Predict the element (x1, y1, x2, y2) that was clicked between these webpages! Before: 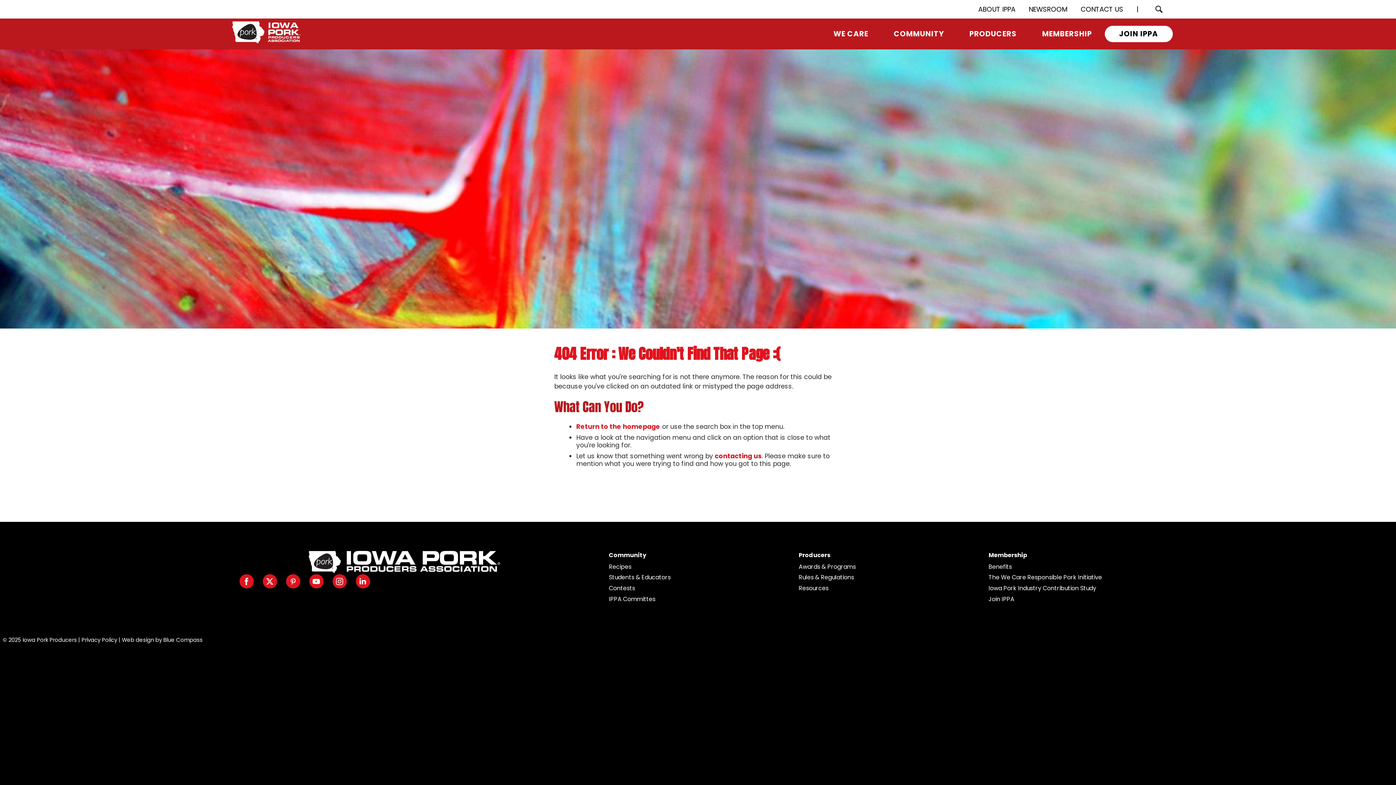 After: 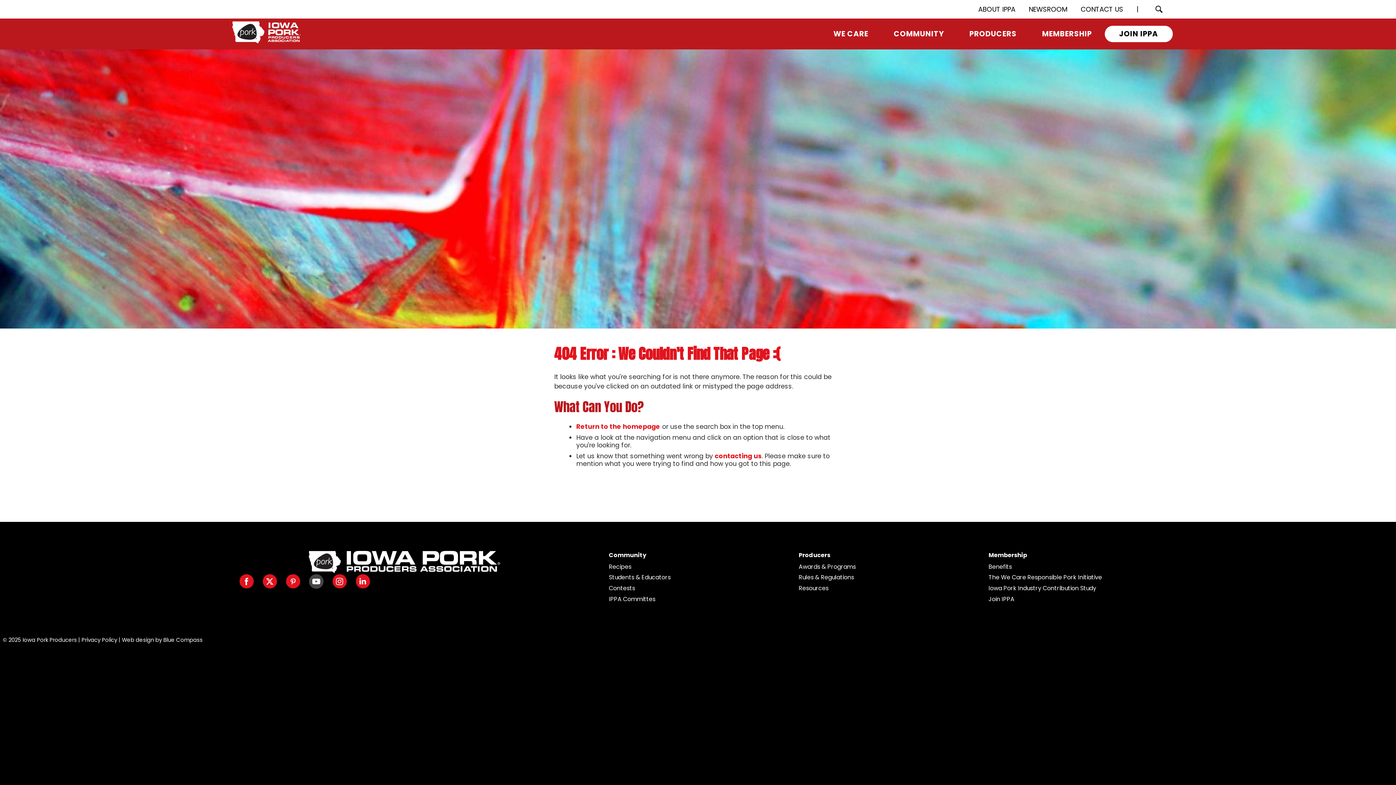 Action: bbox: (309, 574, 323, 588) label: Youtube